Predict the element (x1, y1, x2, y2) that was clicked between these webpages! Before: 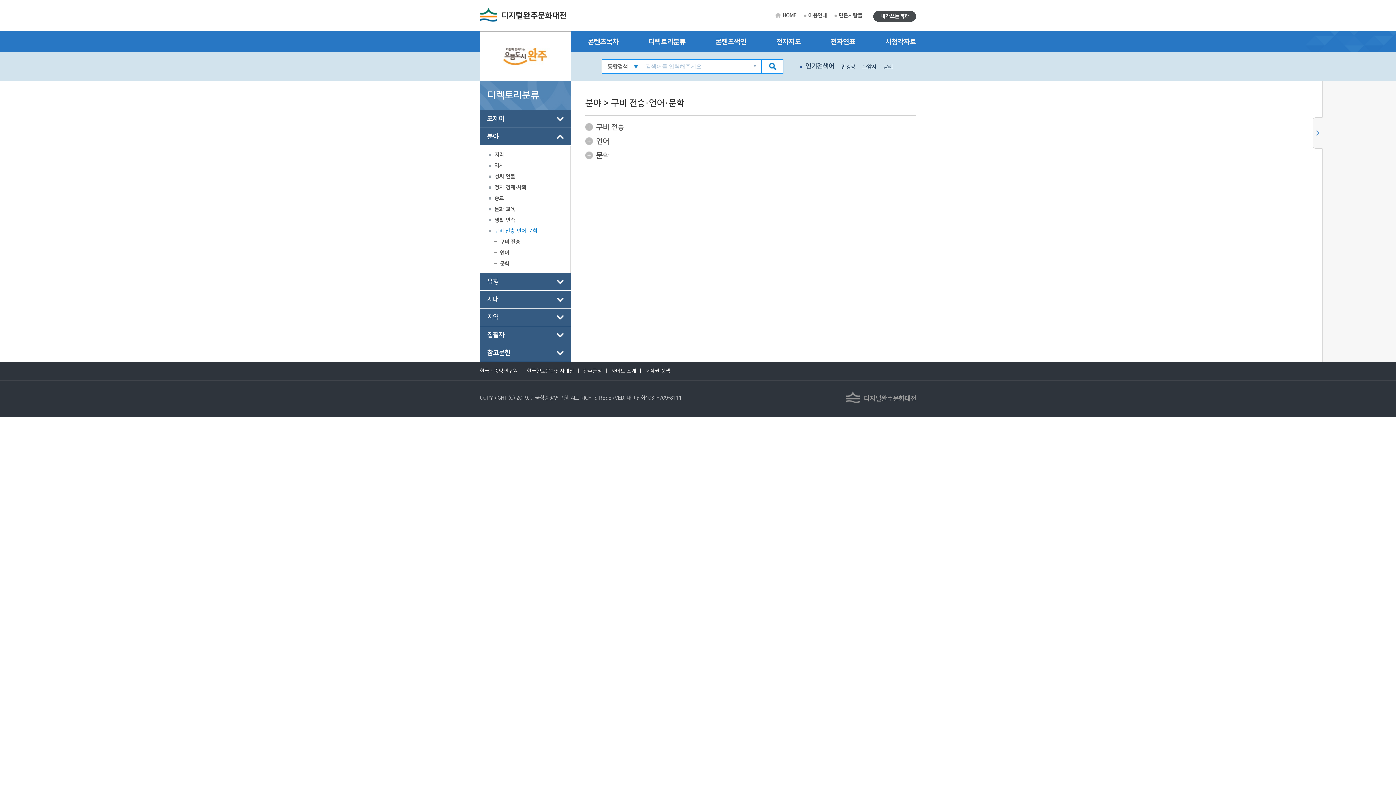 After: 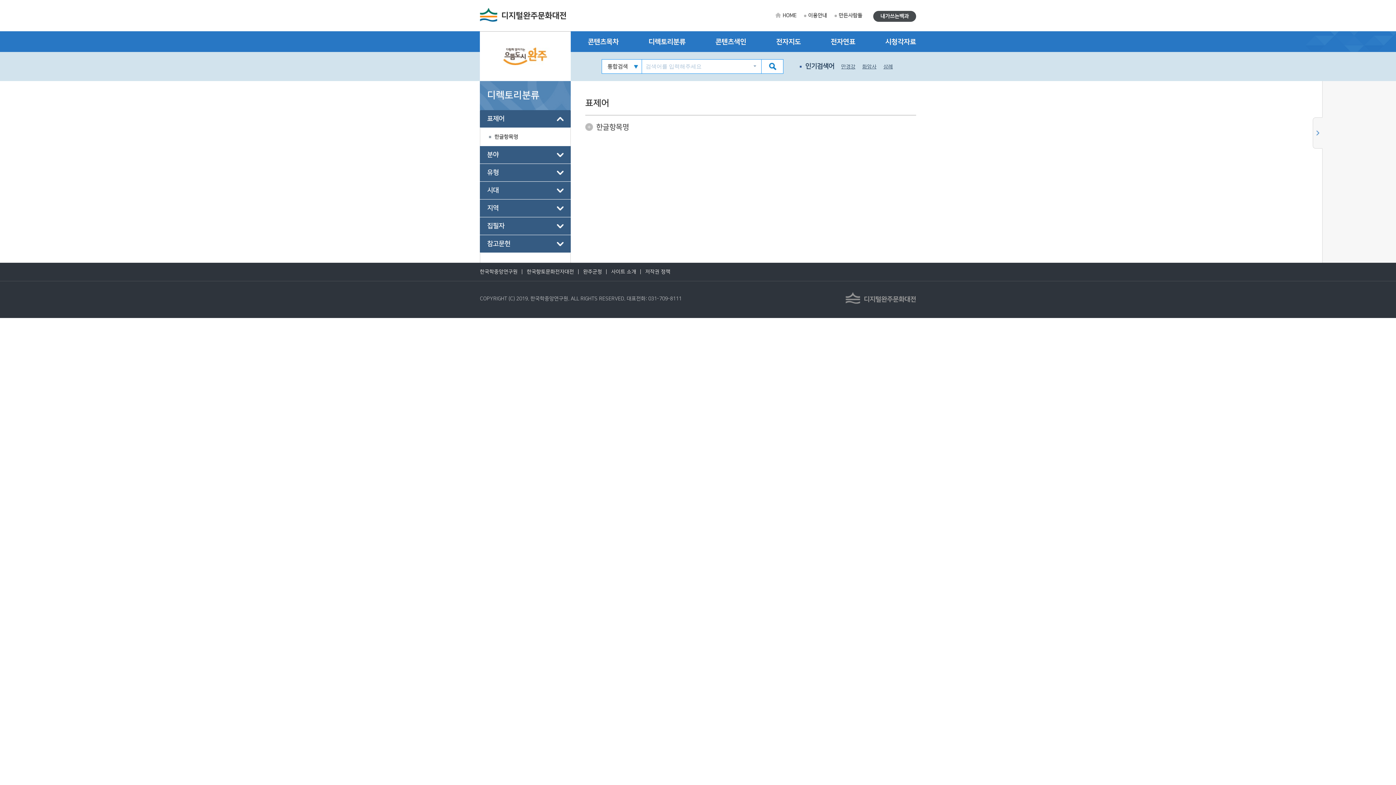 Action: label: 표제어 bbox: (480, 110, 570, 128)